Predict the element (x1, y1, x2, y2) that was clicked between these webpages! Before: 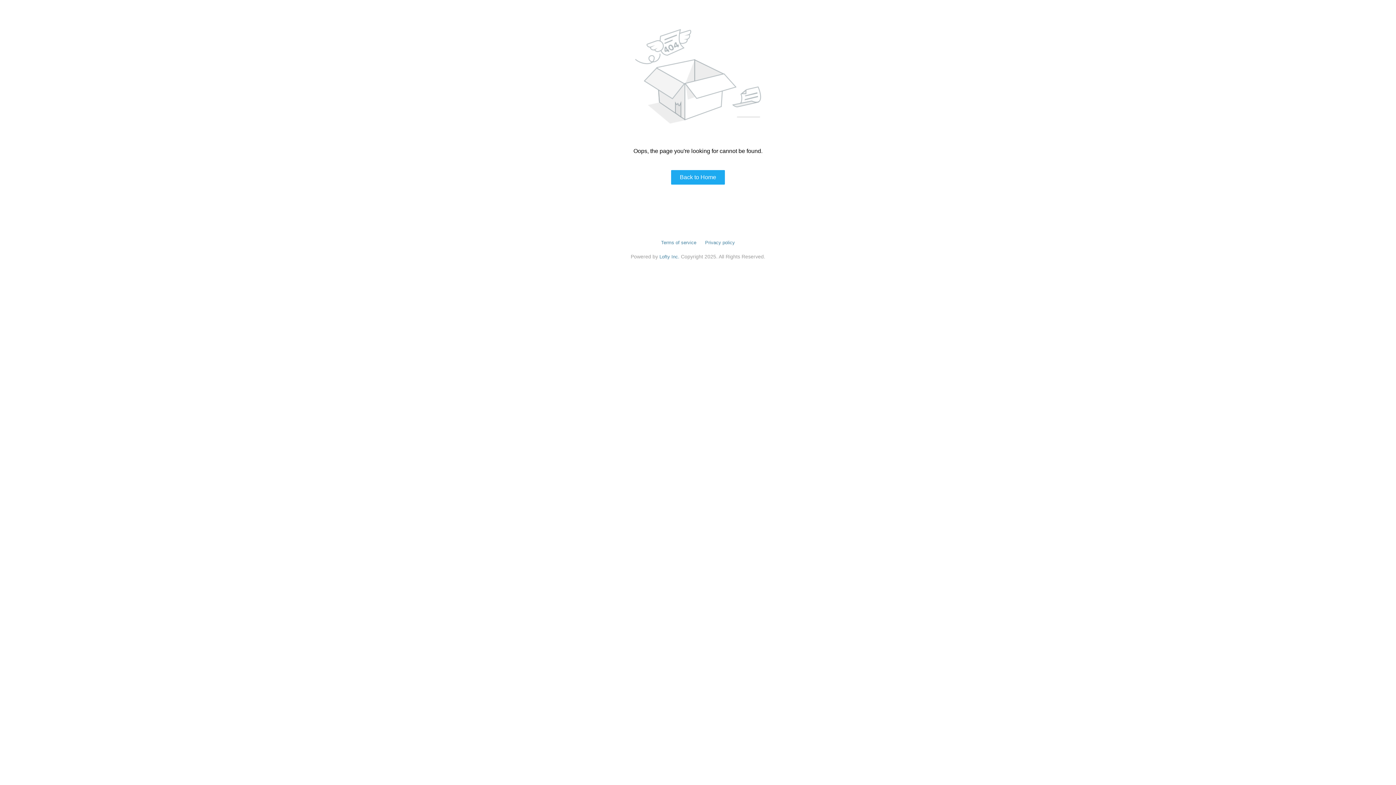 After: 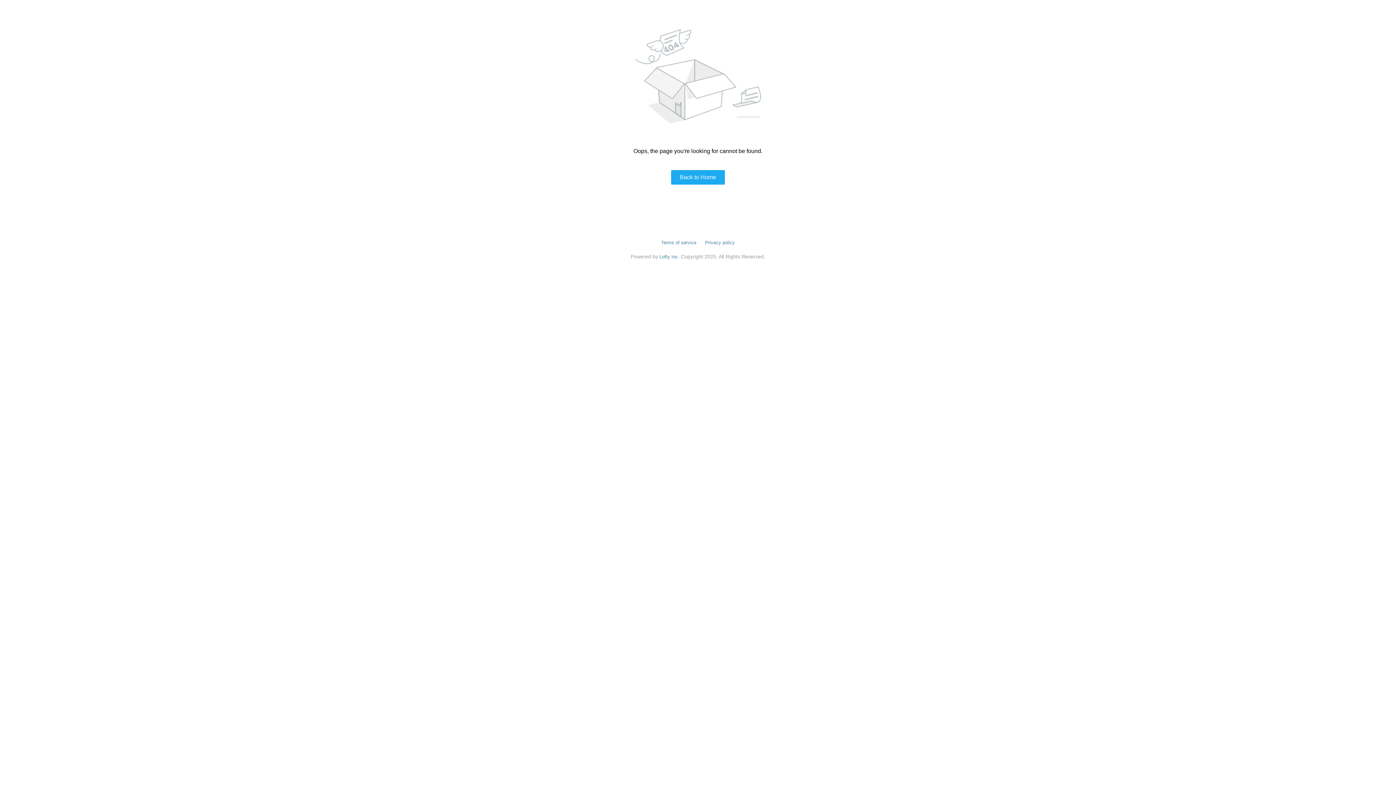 Action: label: Terms of service bbox: (661, 240, 696, 245)